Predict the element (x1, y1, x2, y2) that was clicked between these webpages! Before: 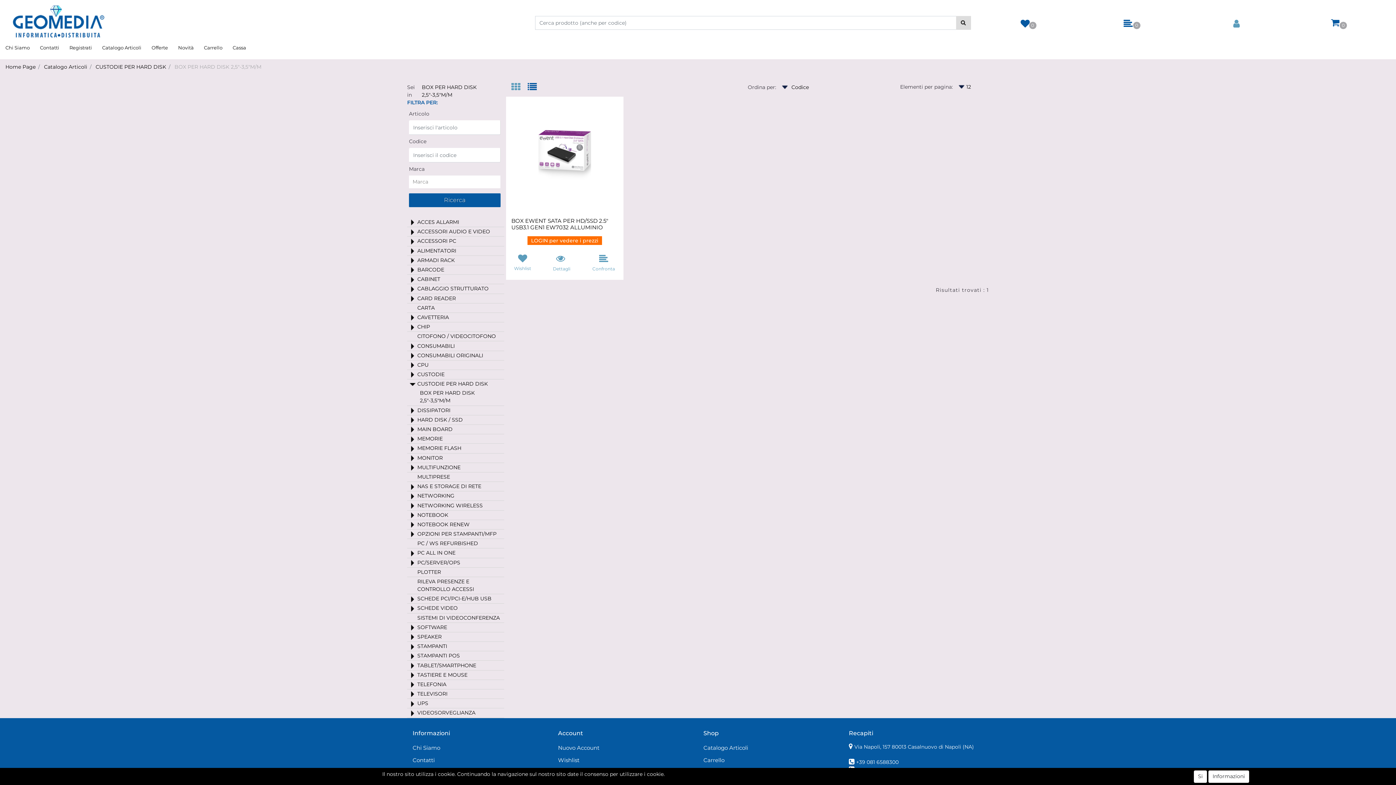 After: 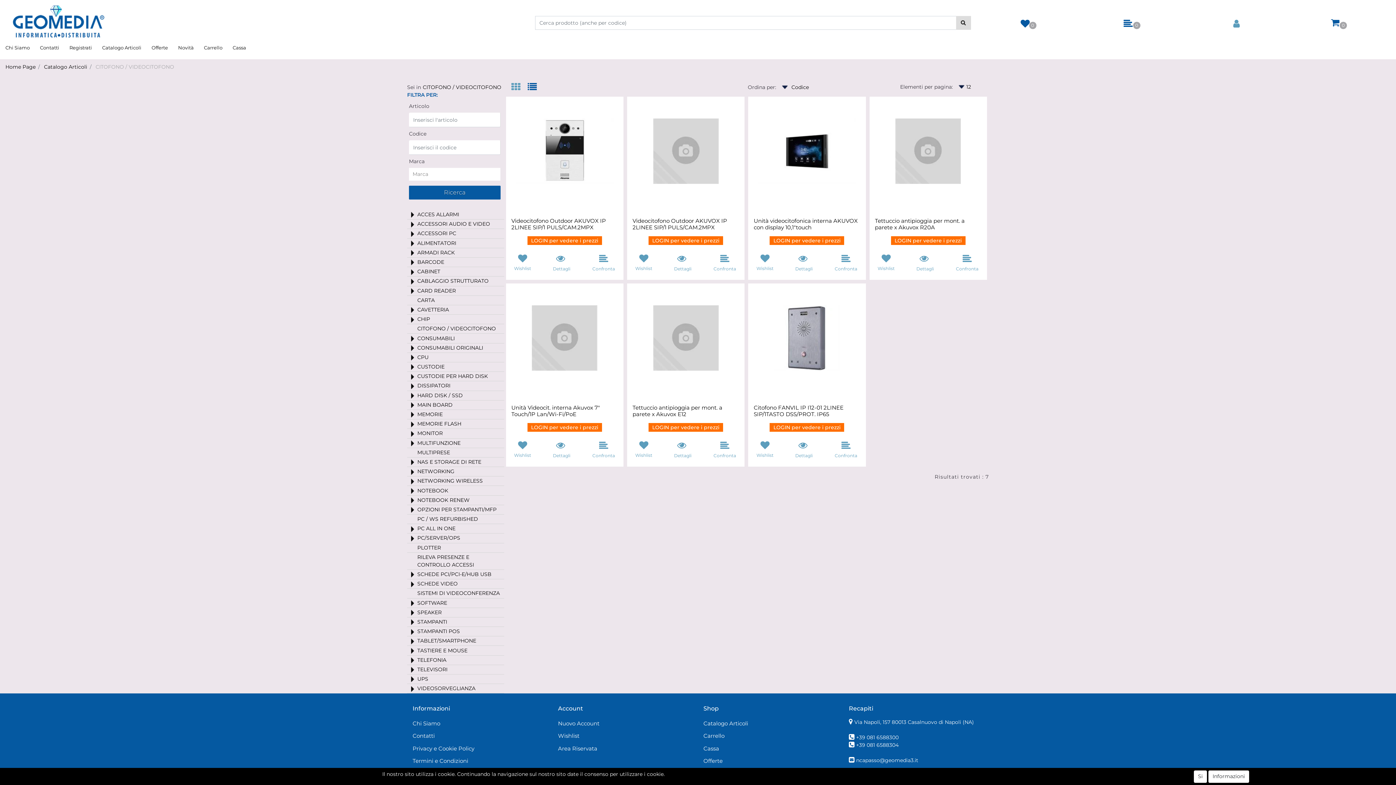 Action: bbox: (417, 332, 504, 341) label: CITOFONO / VIDEOCITOFONO